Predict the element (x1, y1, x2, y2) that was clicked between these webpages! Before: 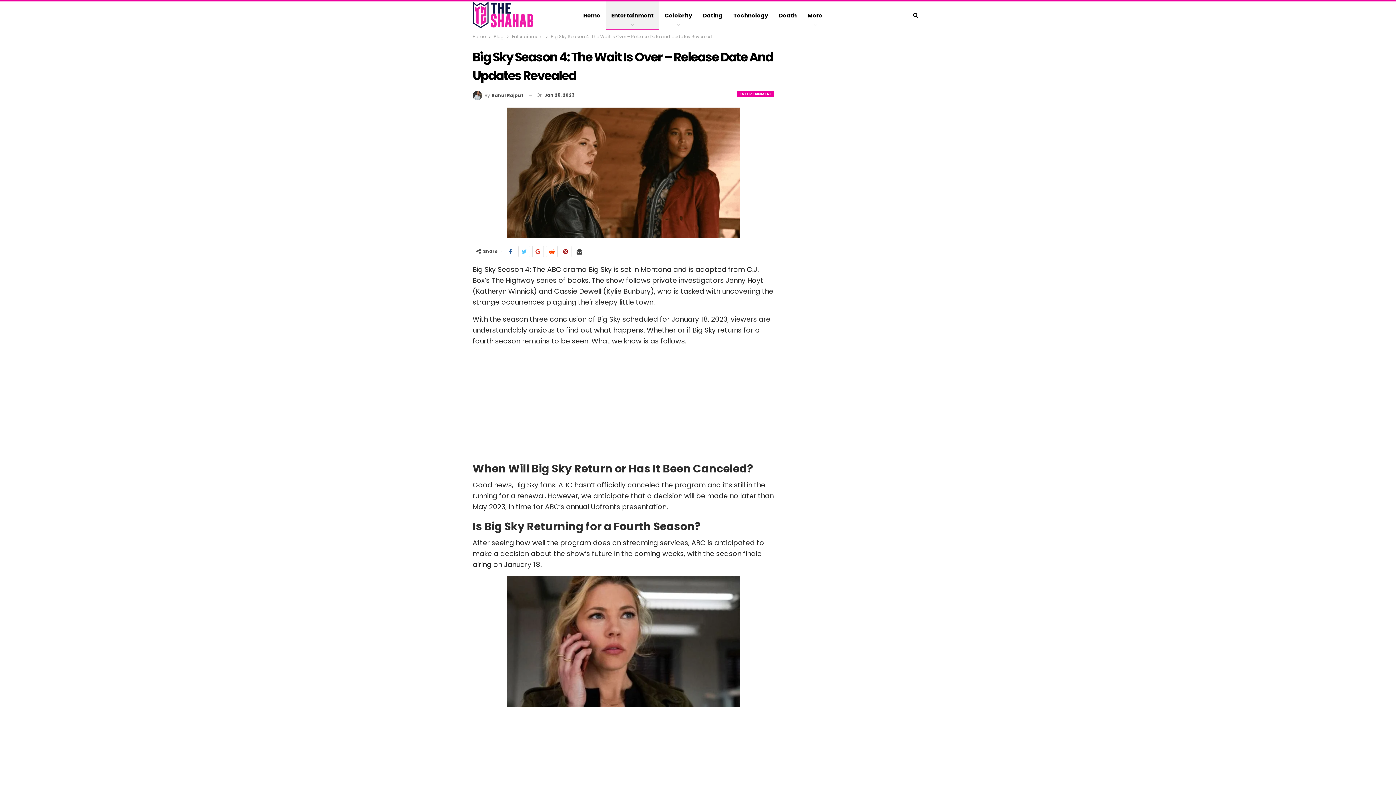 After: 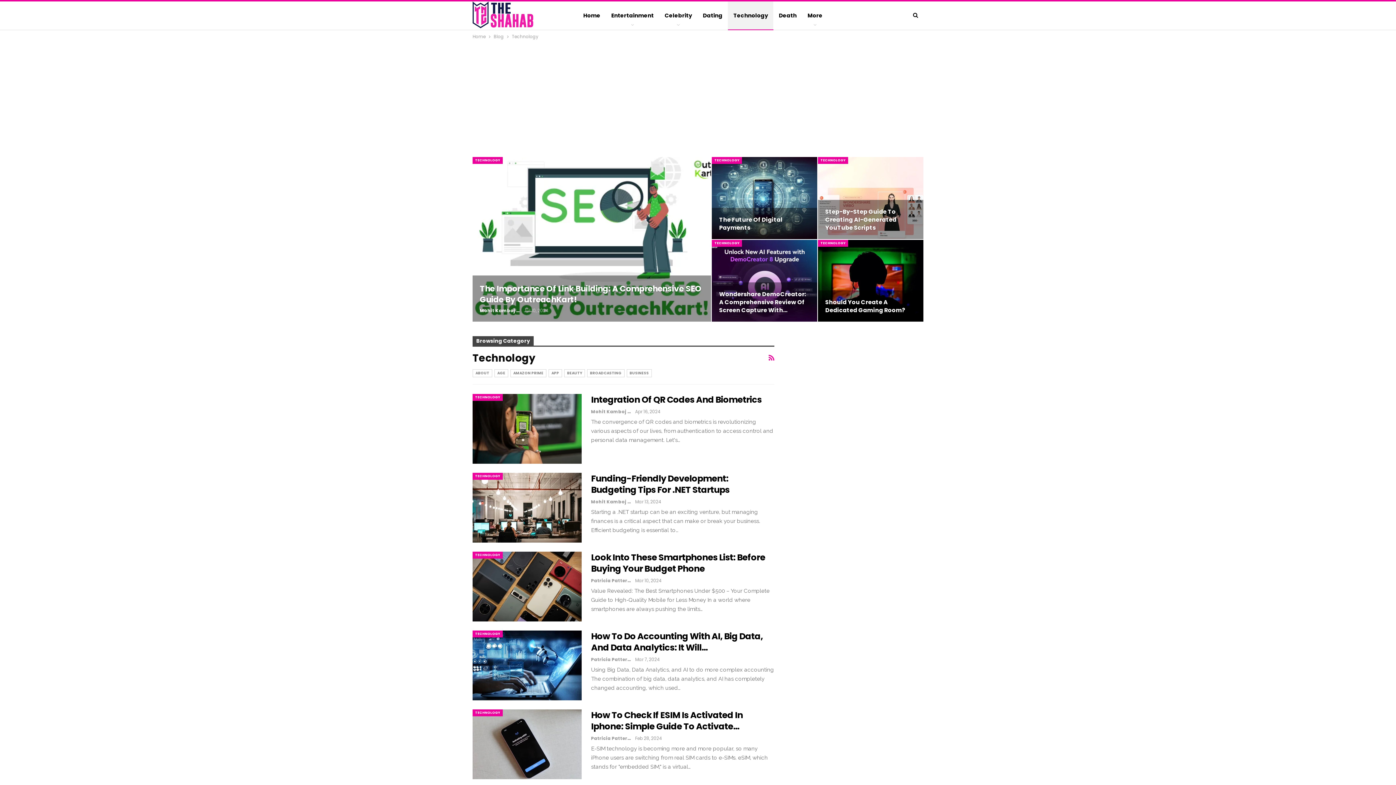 Action: label: Technology bbox: (728, 1, 773, 29)